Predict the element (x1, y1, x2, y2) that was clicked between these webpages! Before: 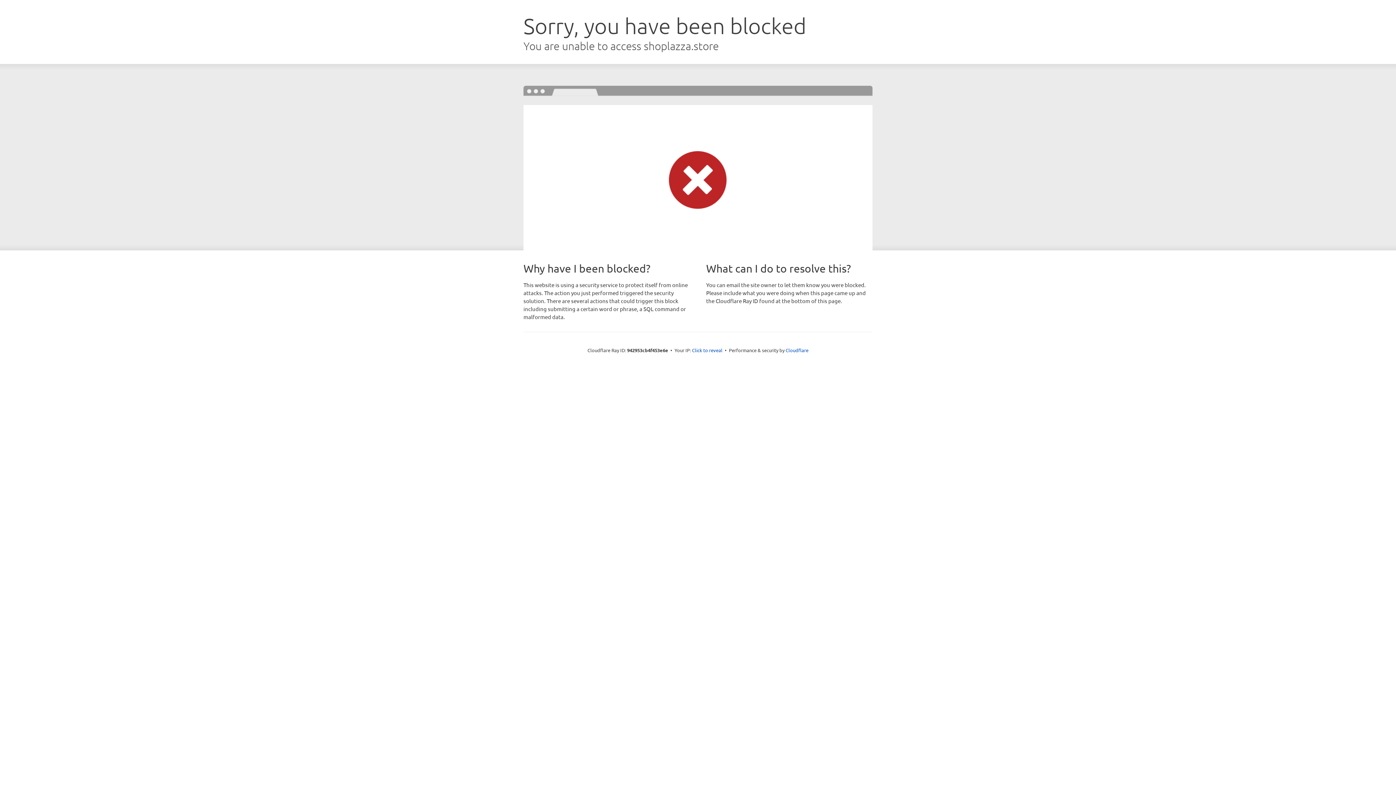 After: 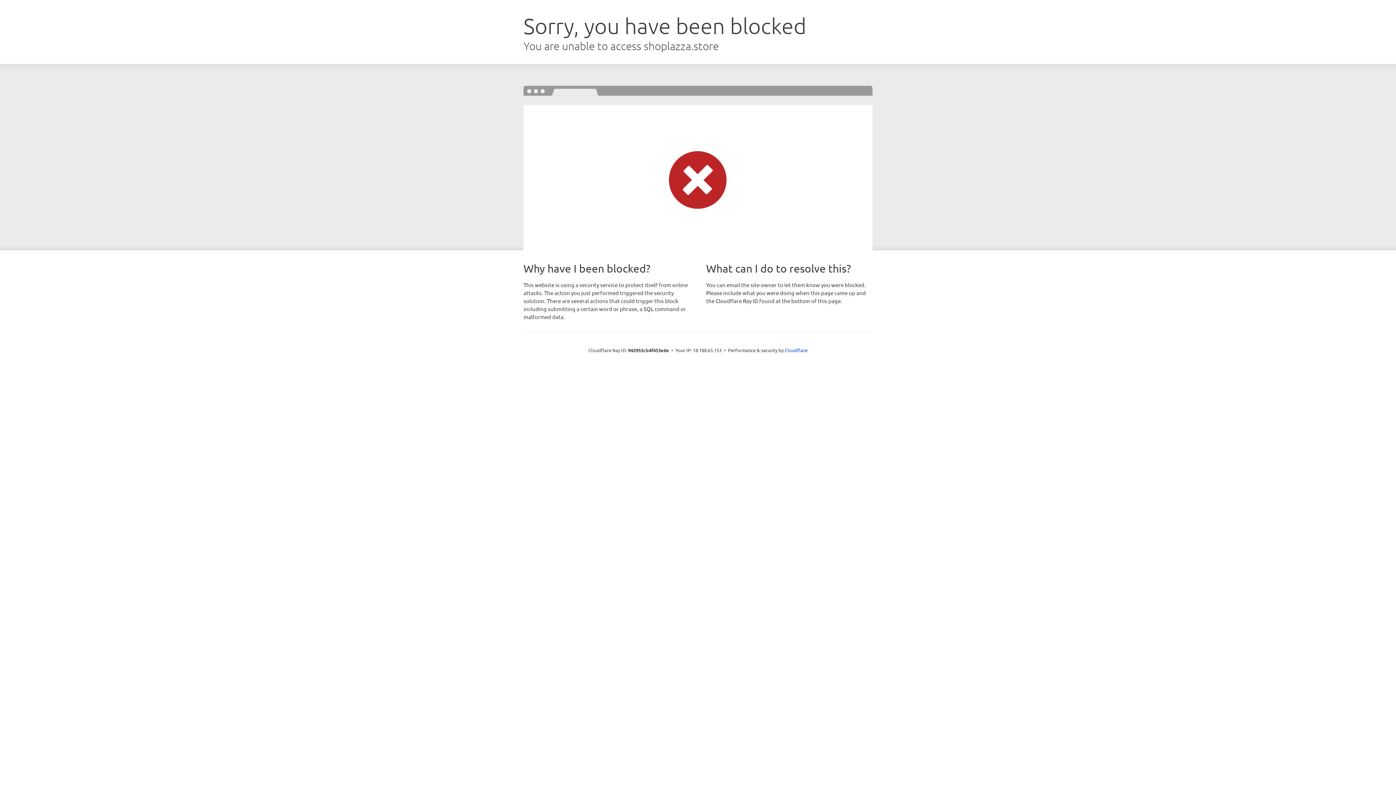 Action: label: Click to reveal bbox: (692, 346, 722, 353)